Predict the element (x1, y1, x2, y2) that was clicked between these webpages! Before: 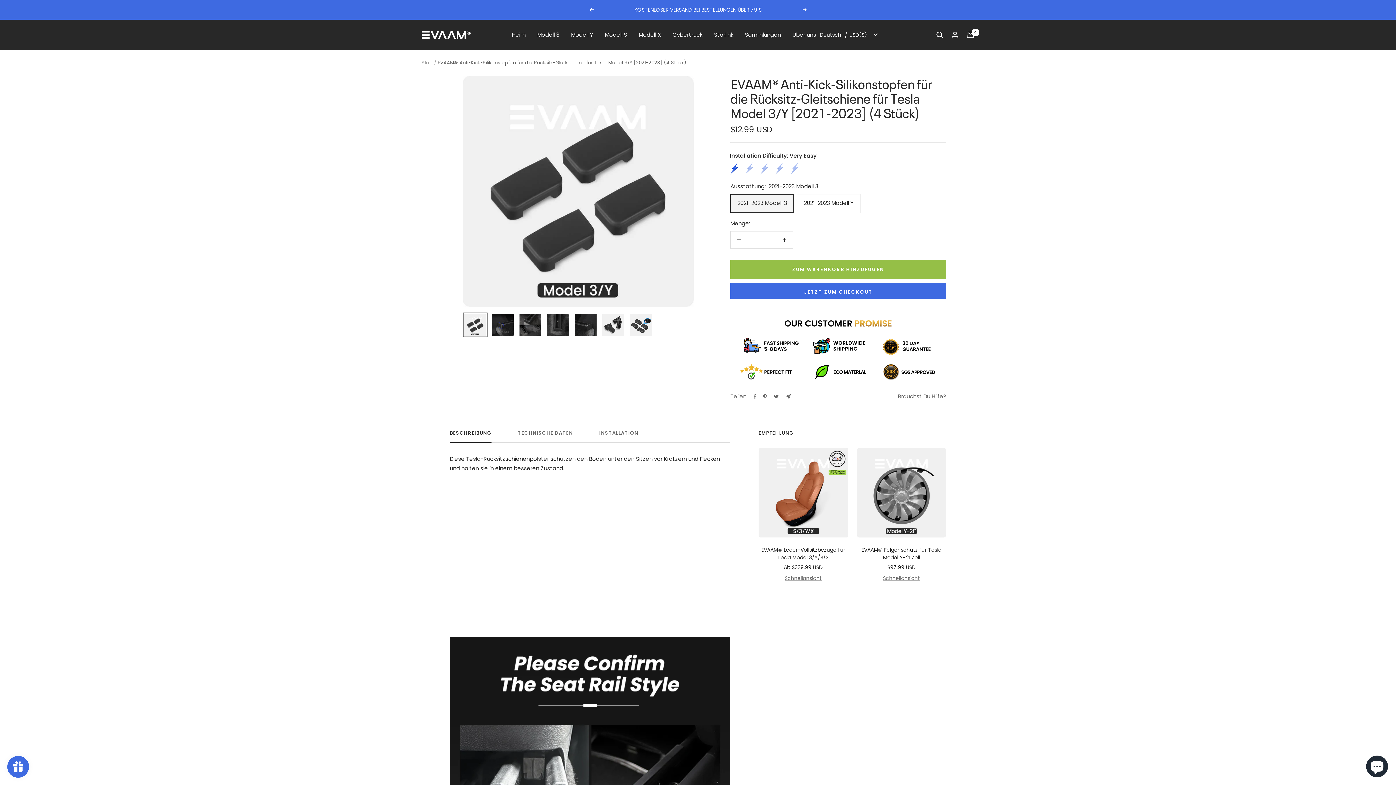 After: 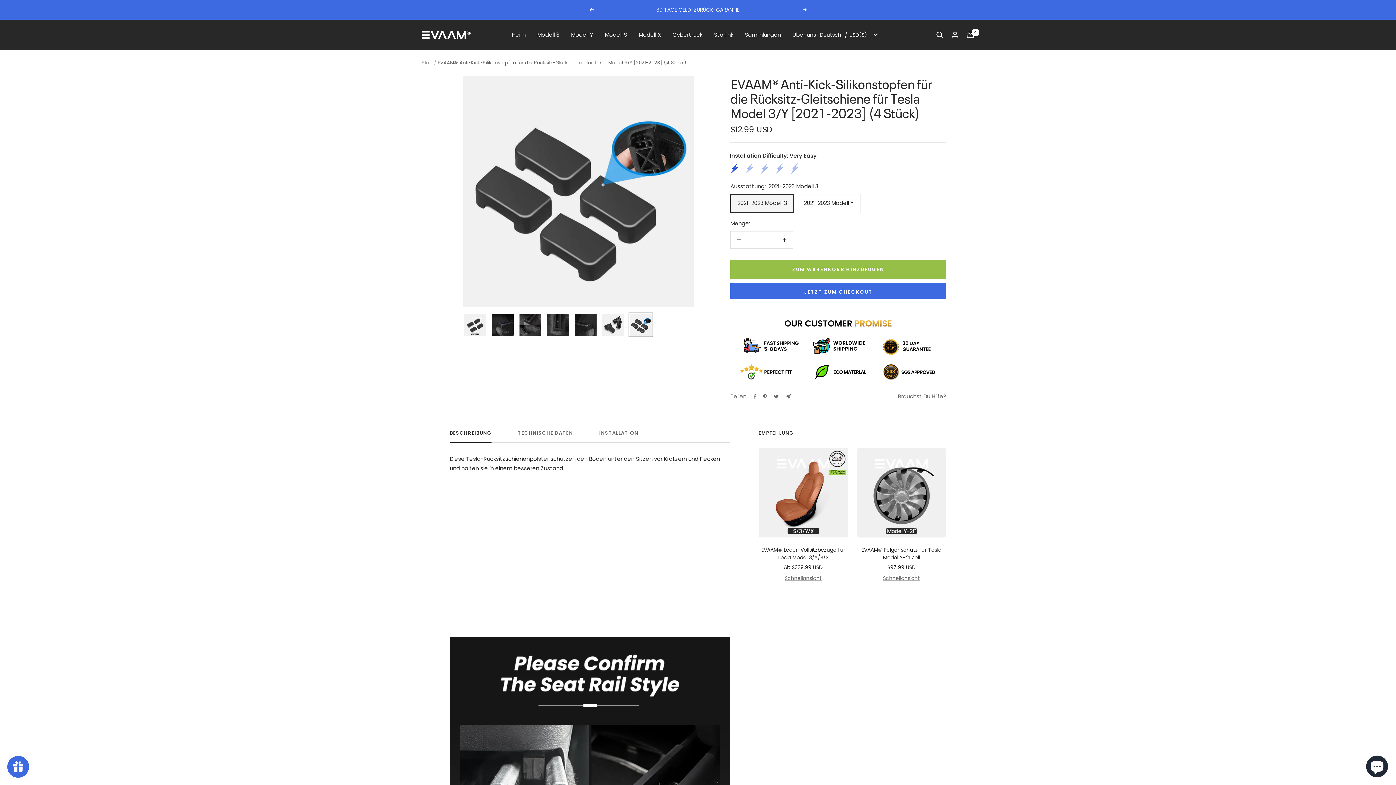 Action: bbox: (628, 312, 653, 337)